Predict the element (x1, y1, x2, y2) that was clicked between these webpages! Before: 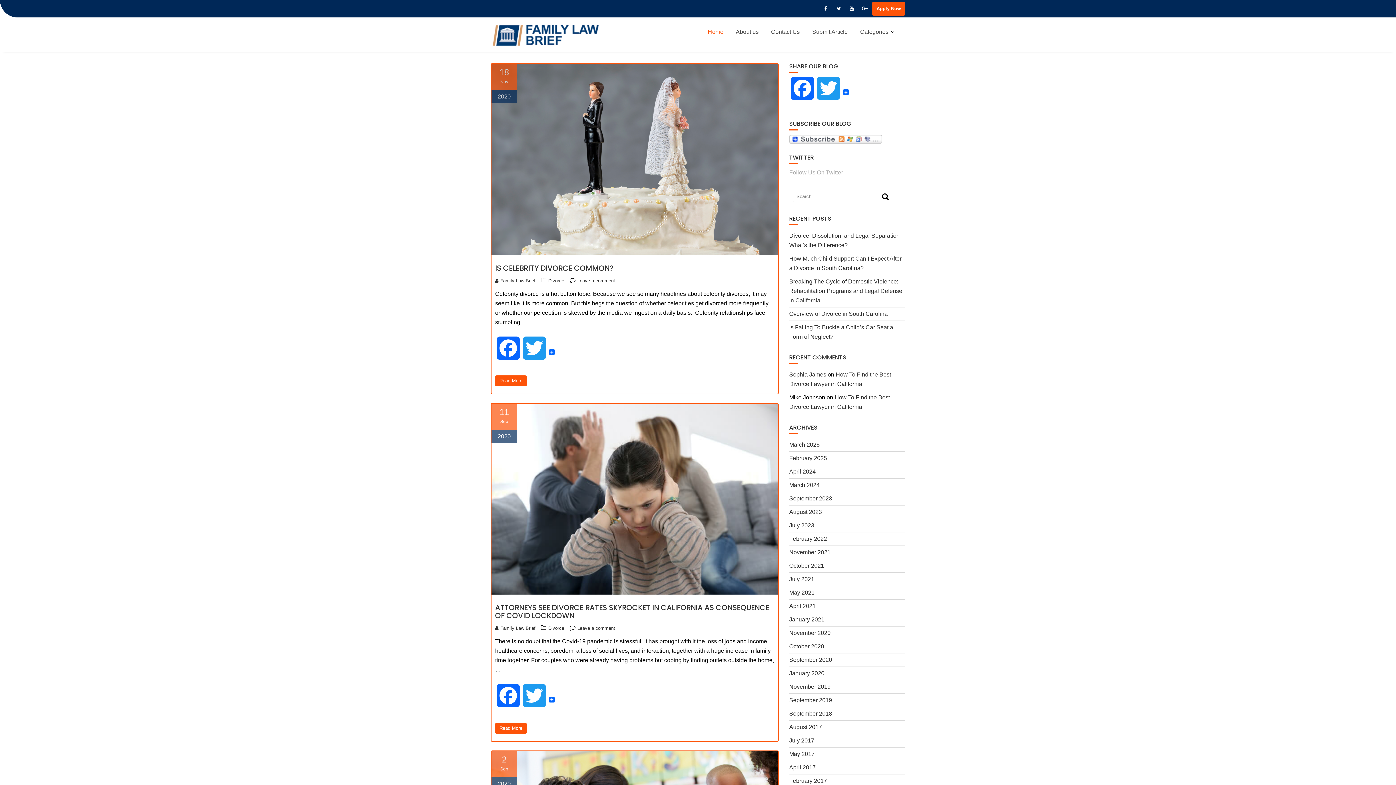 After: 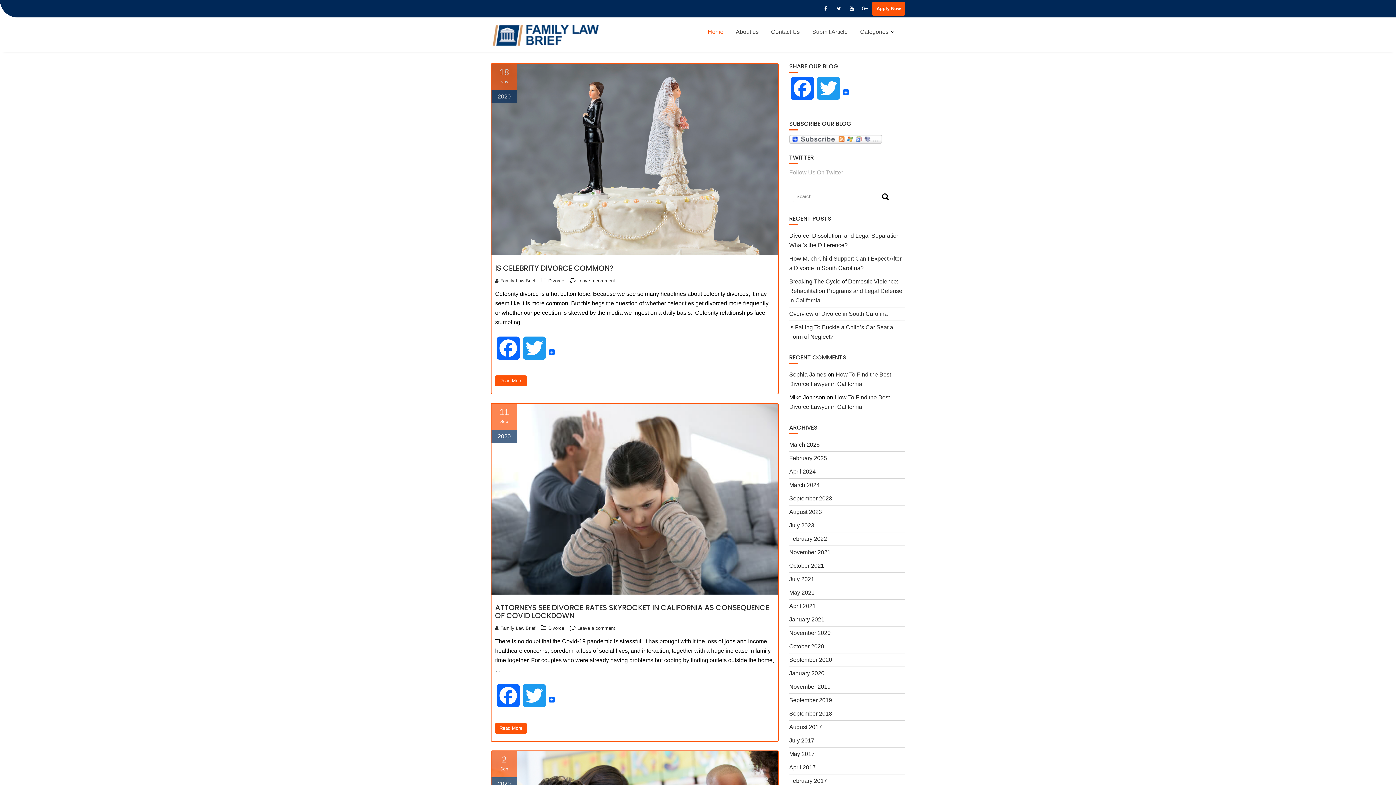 Action: label: February 2017 bbox: (789, 778, 827, 784)